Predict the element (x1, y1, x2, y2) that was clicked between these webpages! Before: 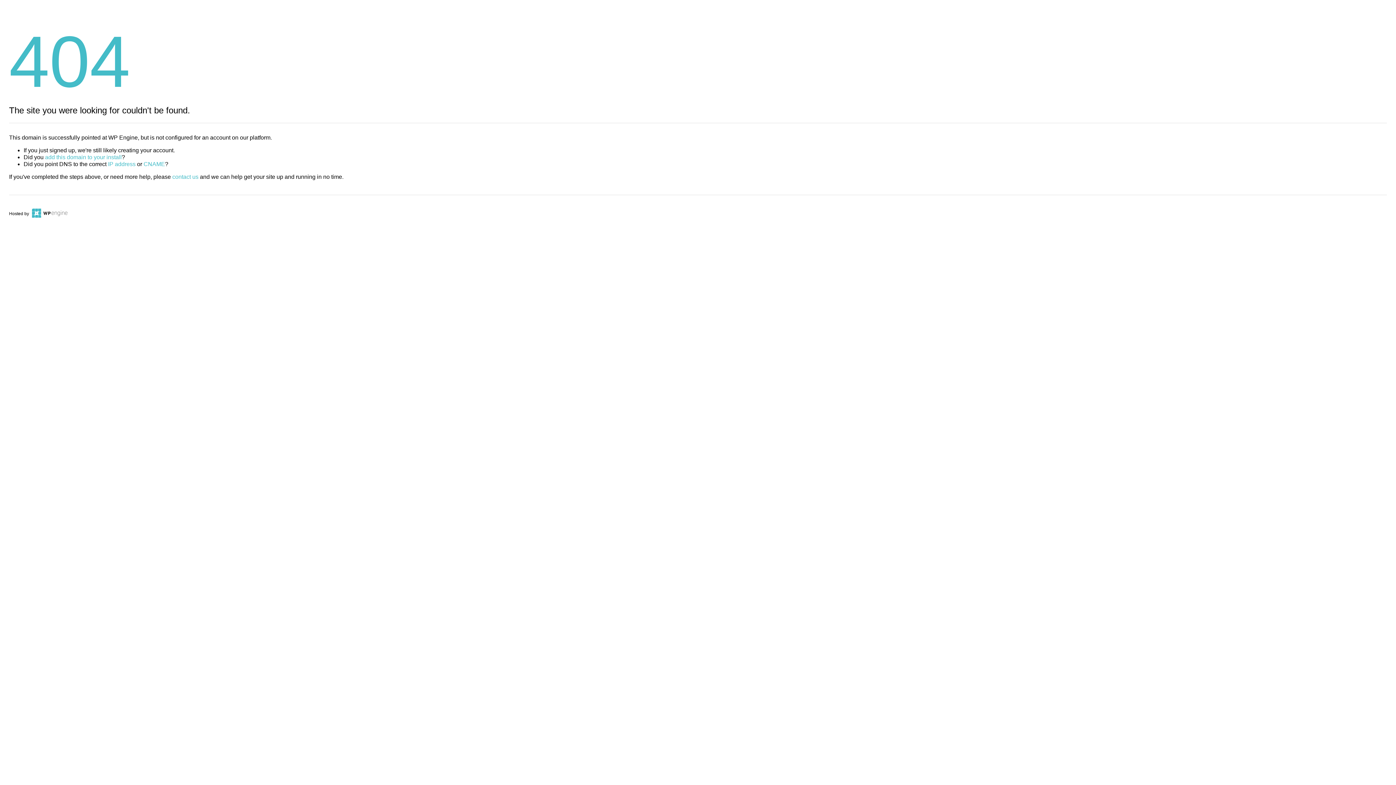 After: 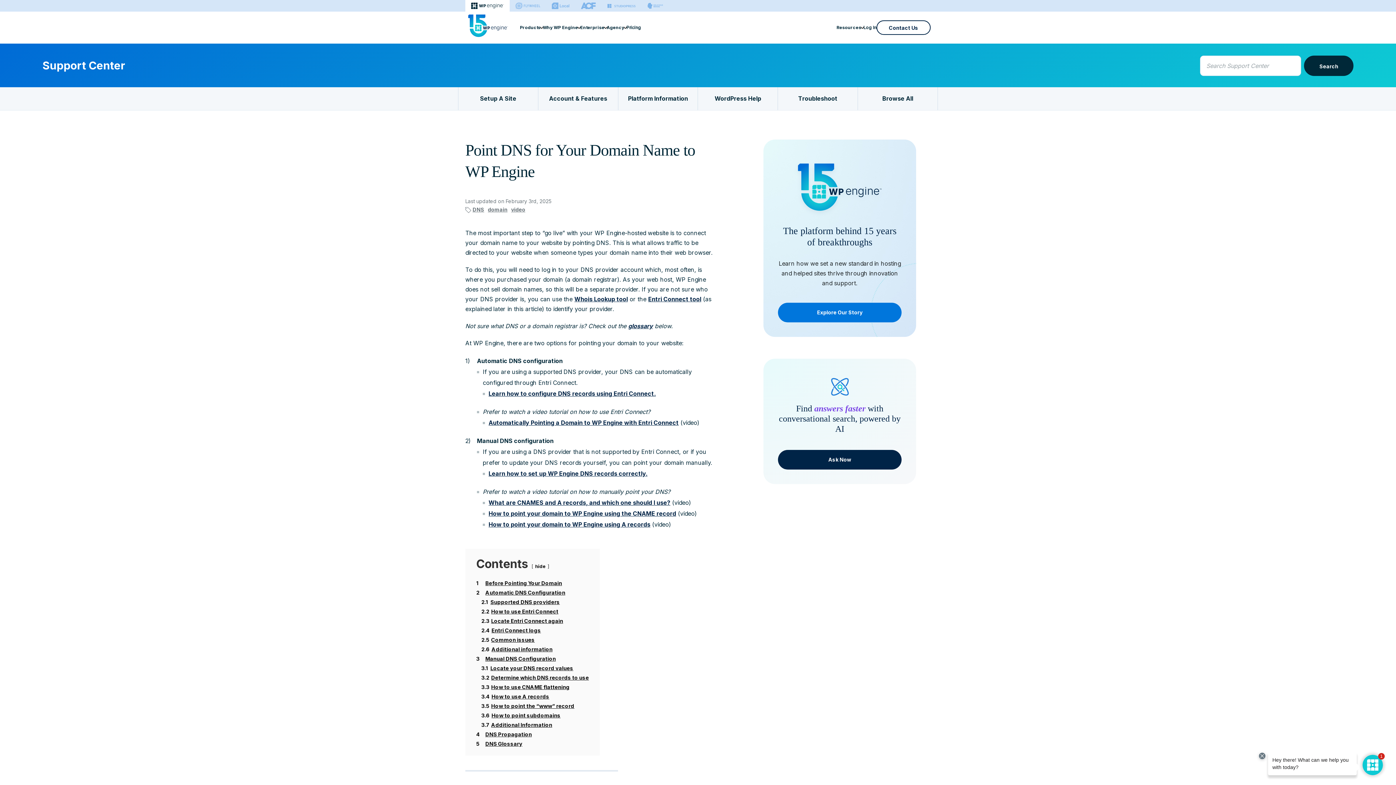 Action: bbox: (143, 161, 165, 167) label: CNAME